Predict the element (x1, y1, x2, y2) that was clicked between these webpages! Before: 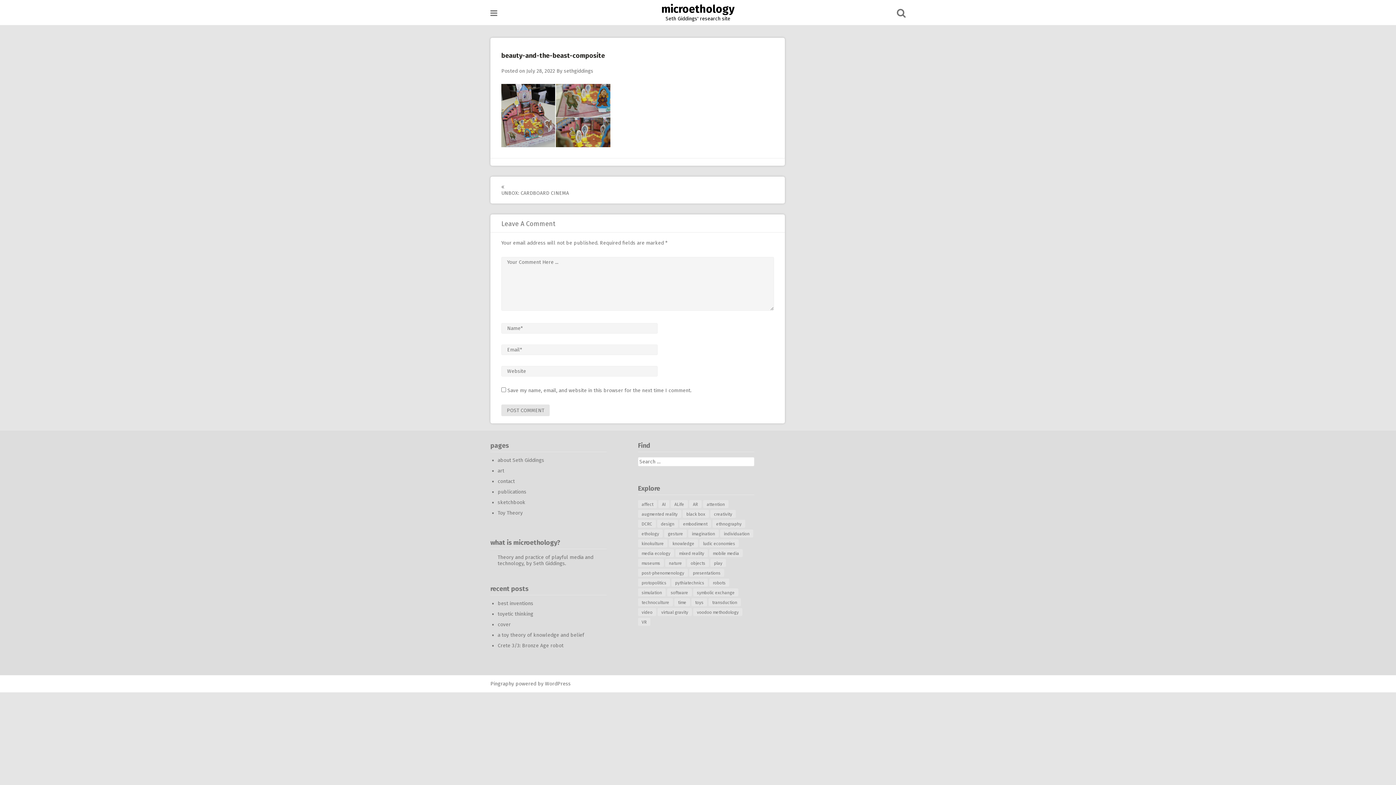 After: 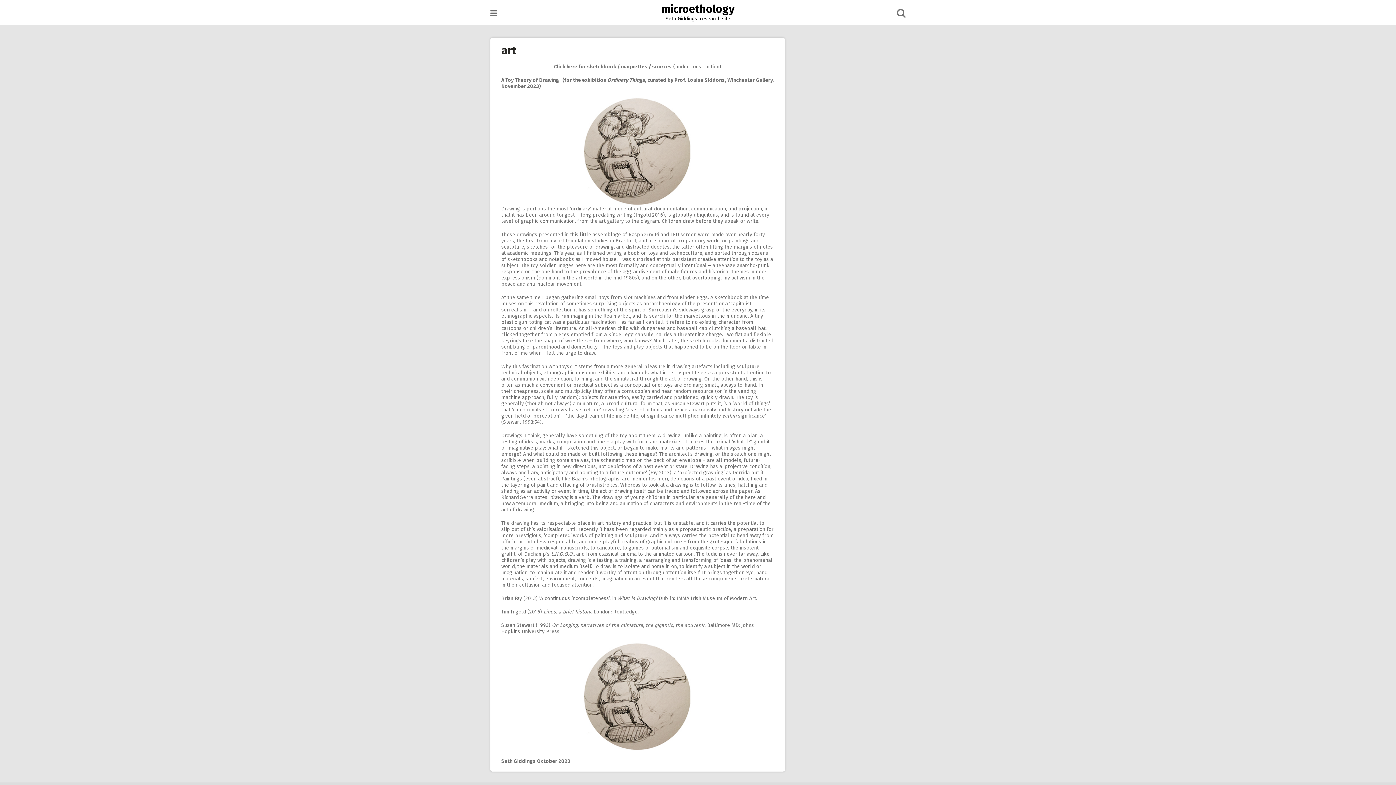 Action: bbox: (497, 468, 504, 474) label: art